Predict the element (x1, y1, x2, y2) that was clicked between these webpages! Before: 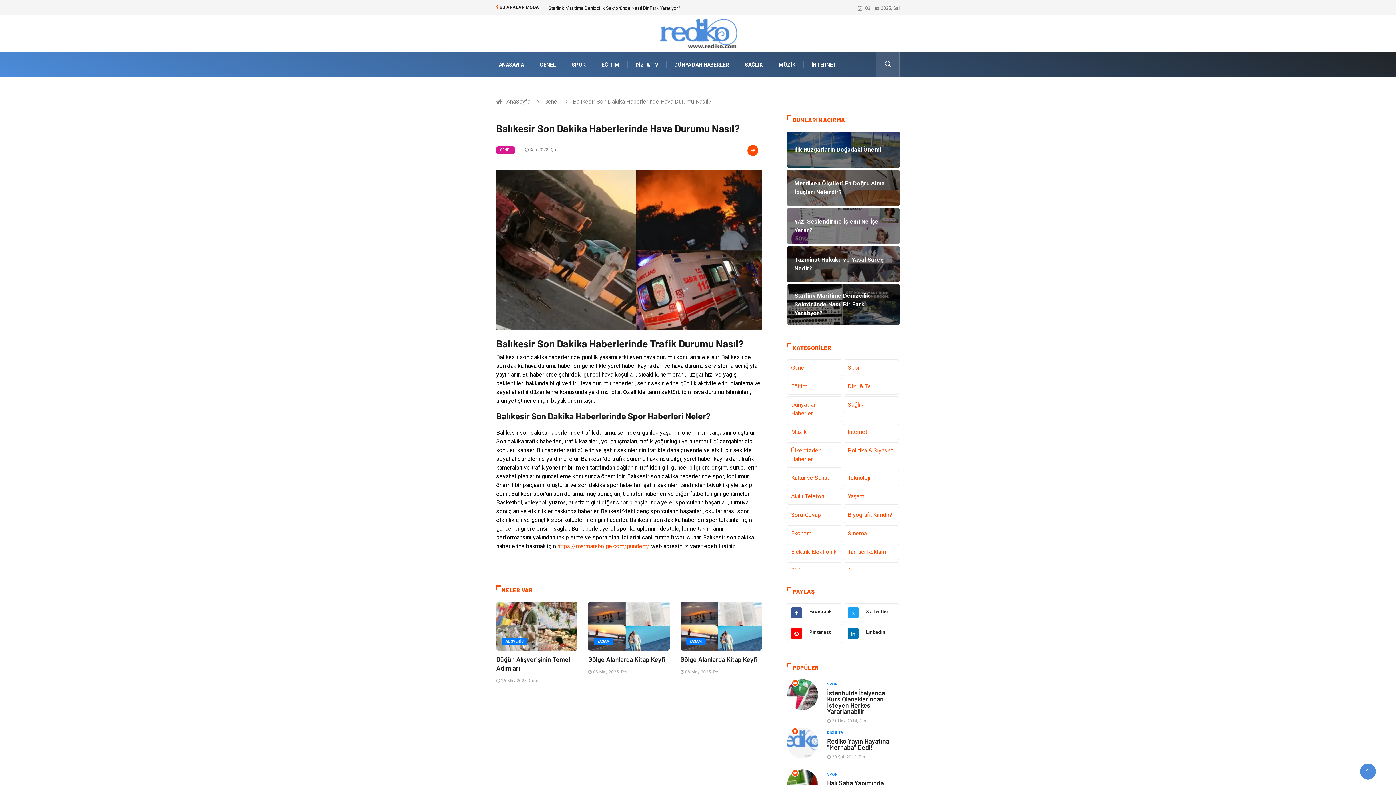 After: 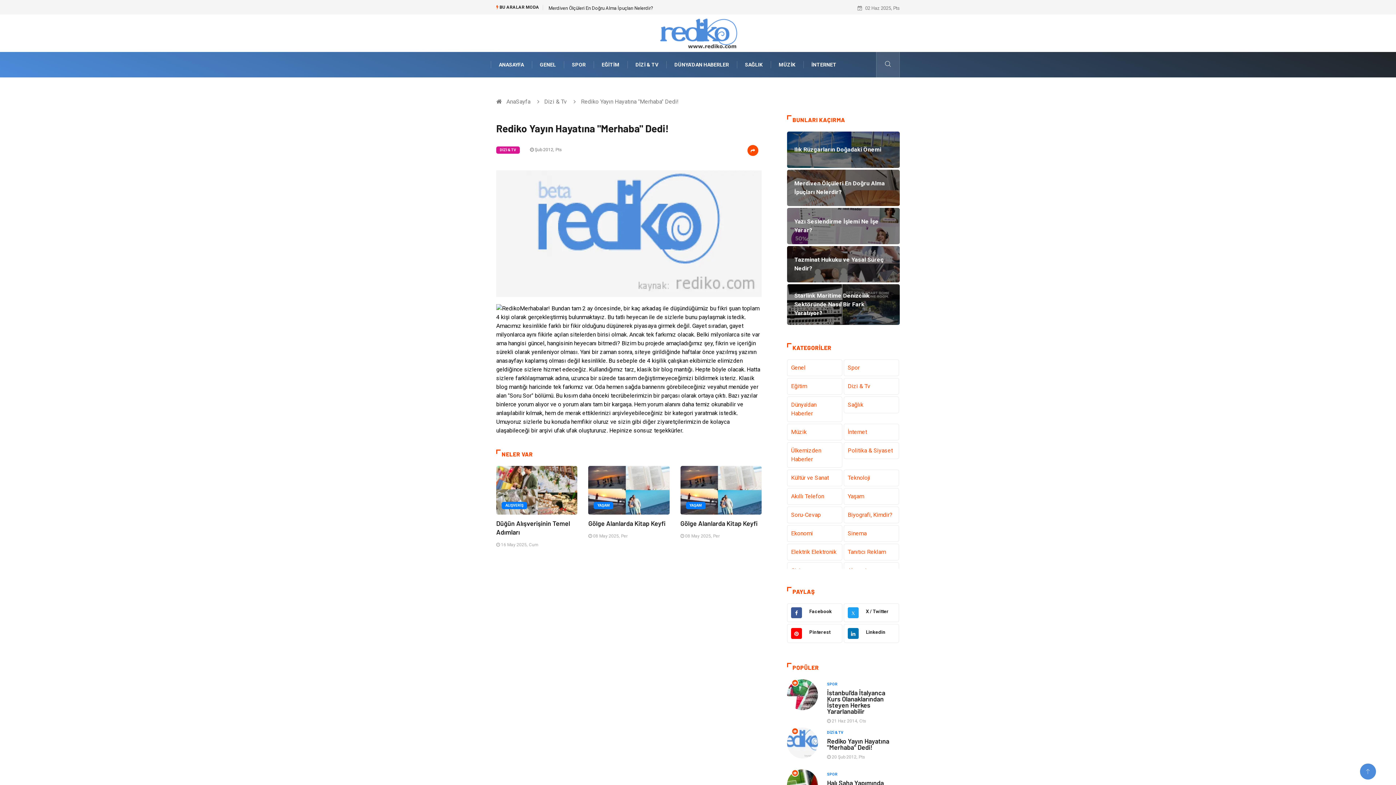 Action: bbox: (787, 728, 818, 758)